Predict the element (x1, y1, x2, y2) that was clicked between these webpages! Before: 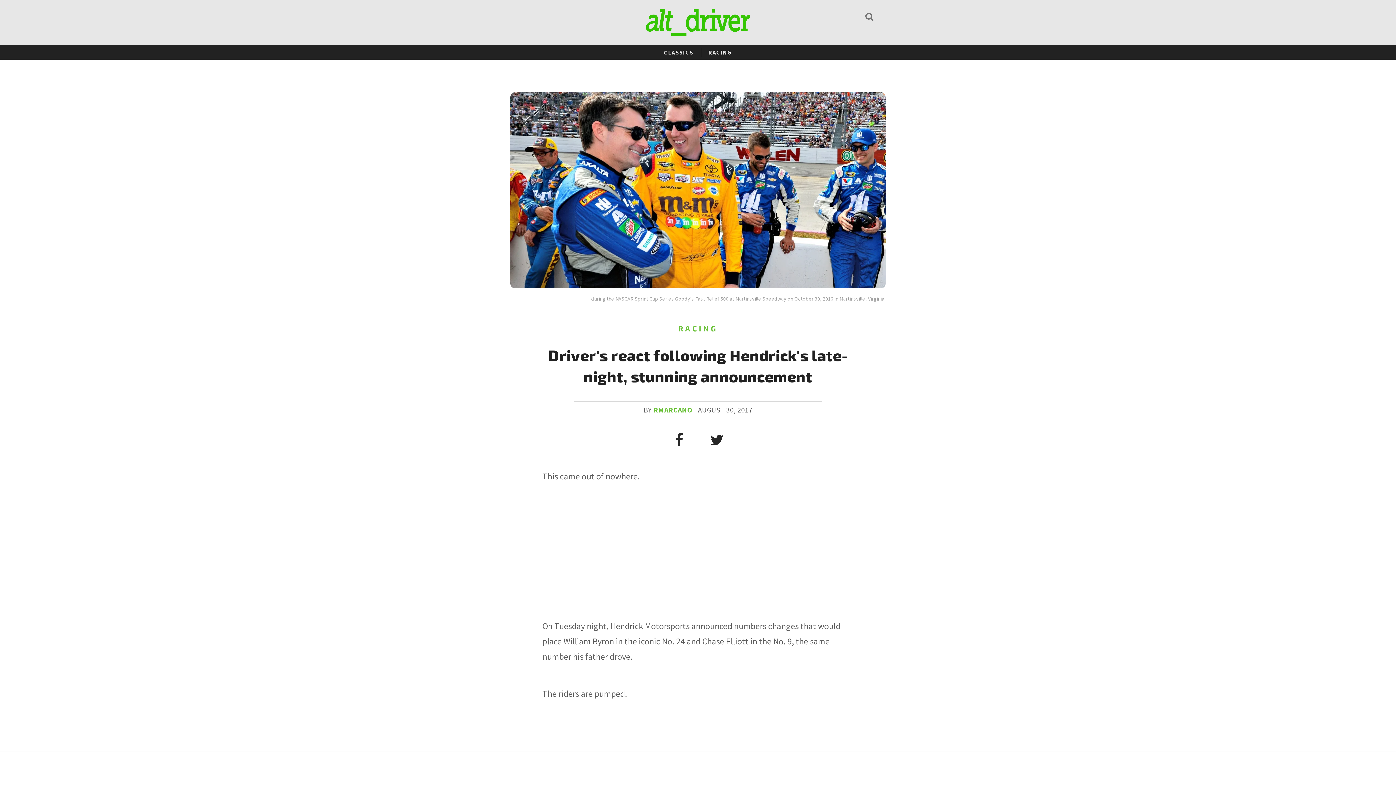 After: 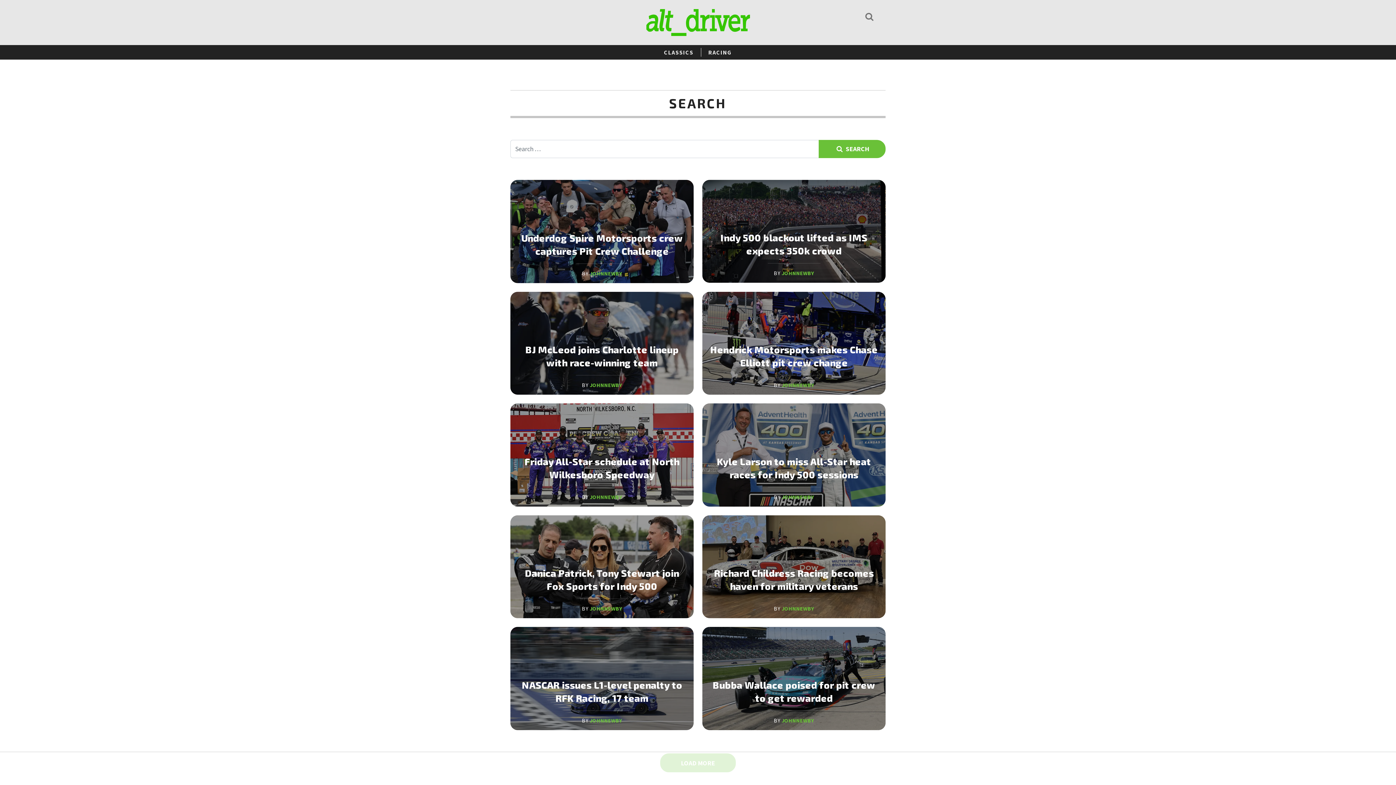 Action: label: Search bbox: (863, 10, 875, 22)